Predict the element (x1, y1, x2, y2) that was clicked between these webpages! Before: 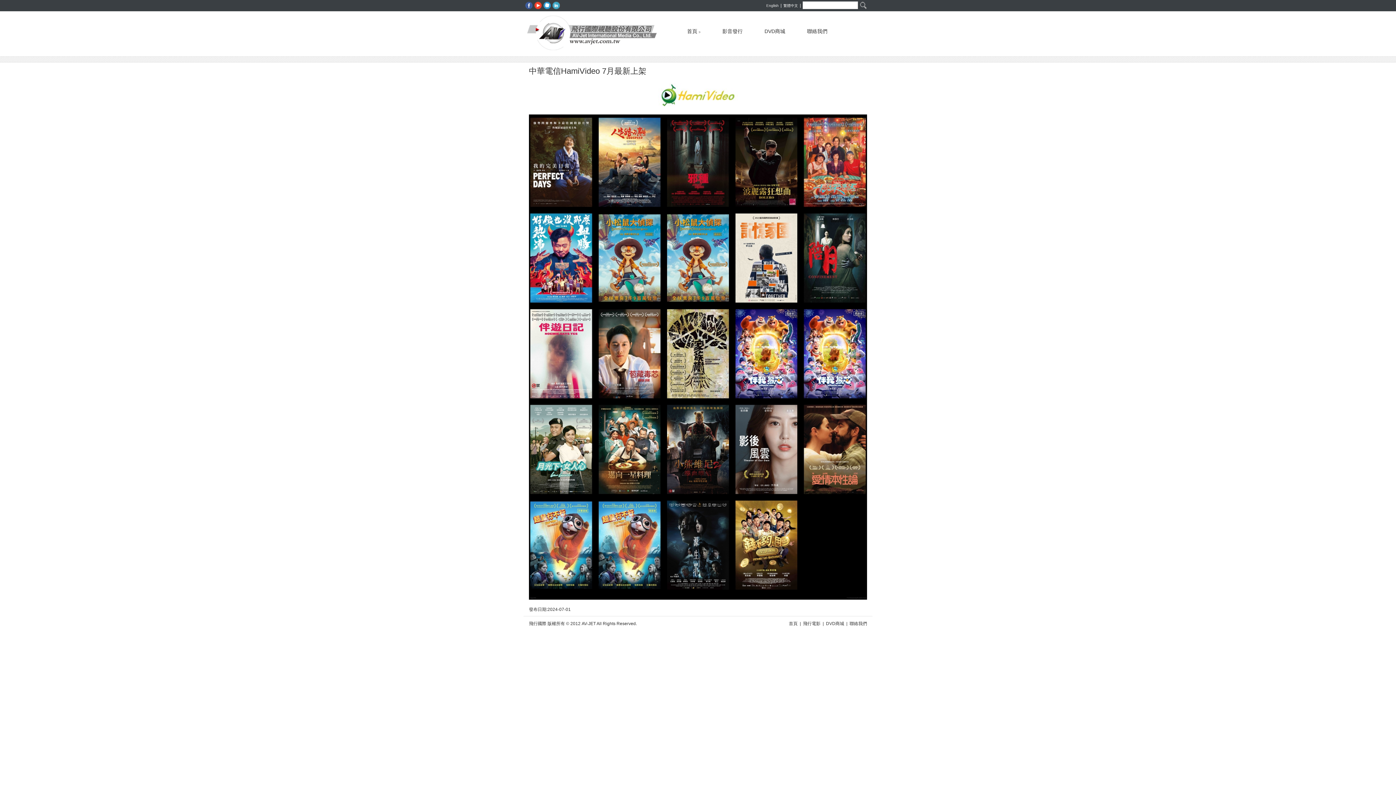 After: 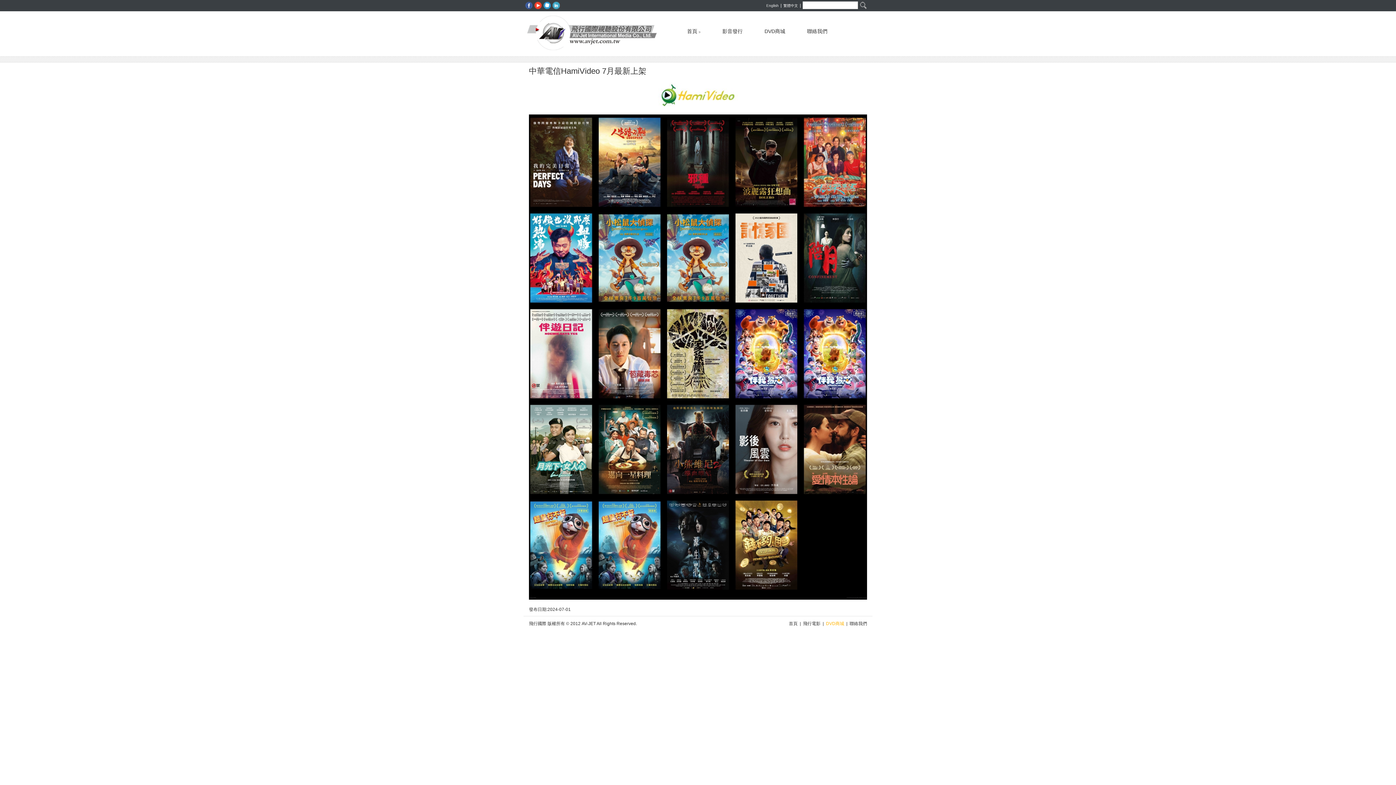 Action: label: DVD商城 bbox: (826, 621, 844, 626)